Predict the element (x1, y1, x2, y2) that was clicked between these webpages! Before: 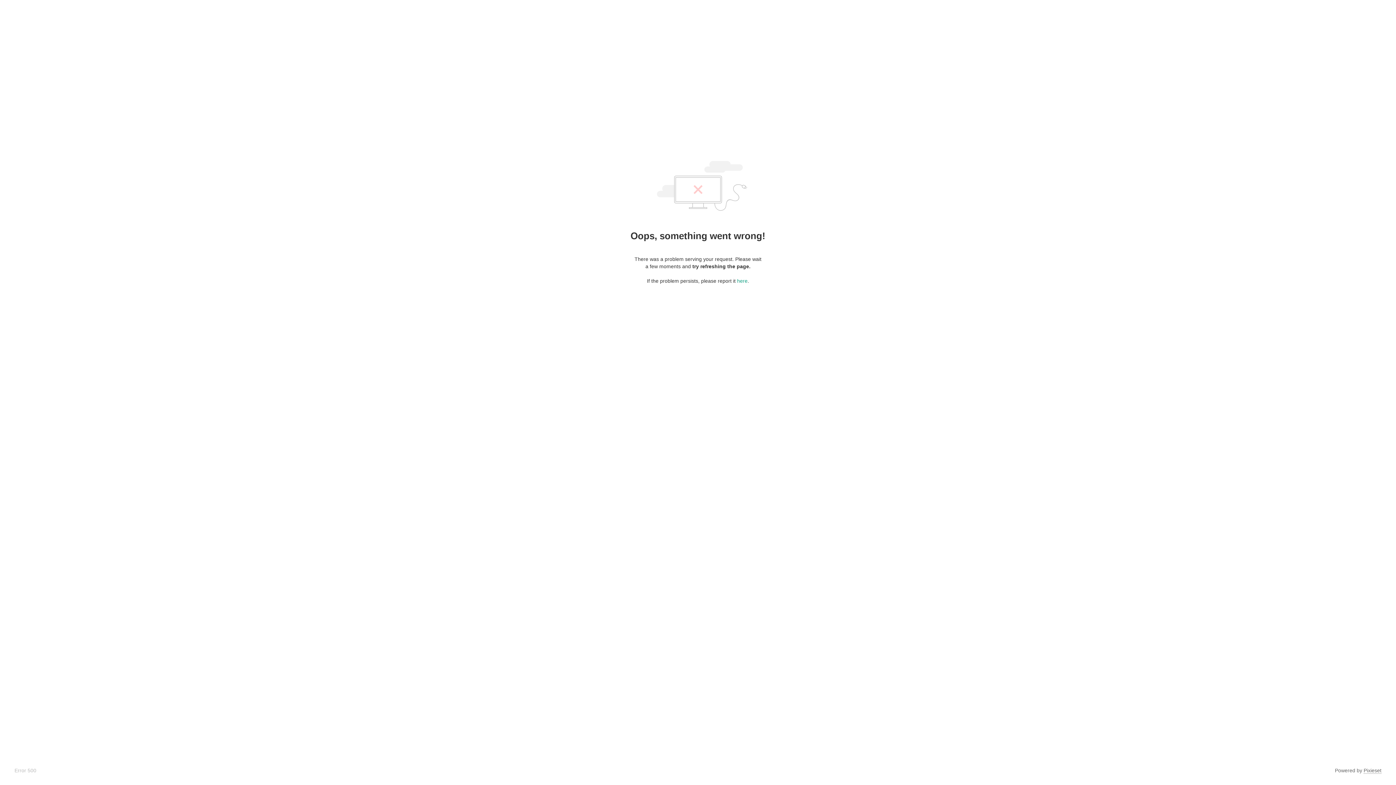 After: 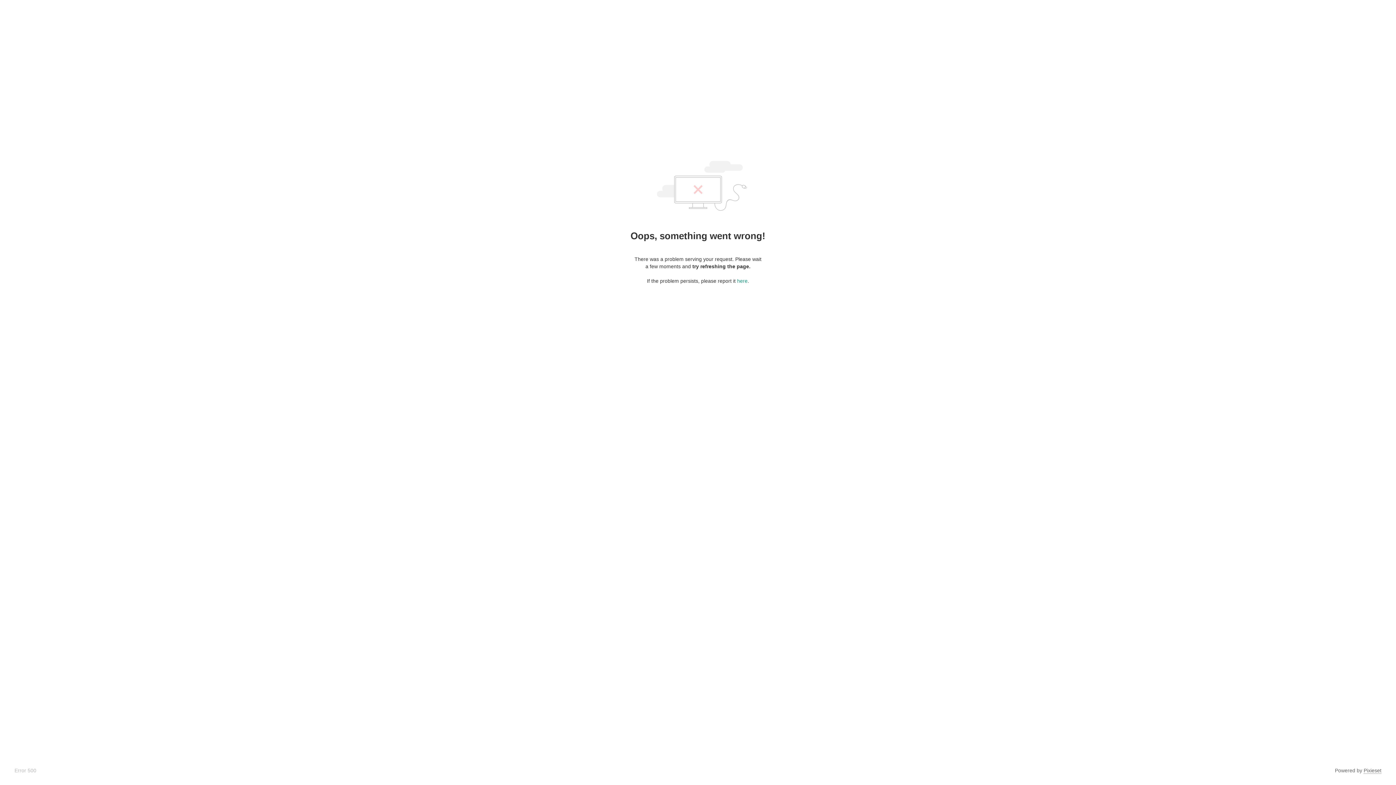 Action: label: Pixieset bbox: (1364, 768, 1381, 774)